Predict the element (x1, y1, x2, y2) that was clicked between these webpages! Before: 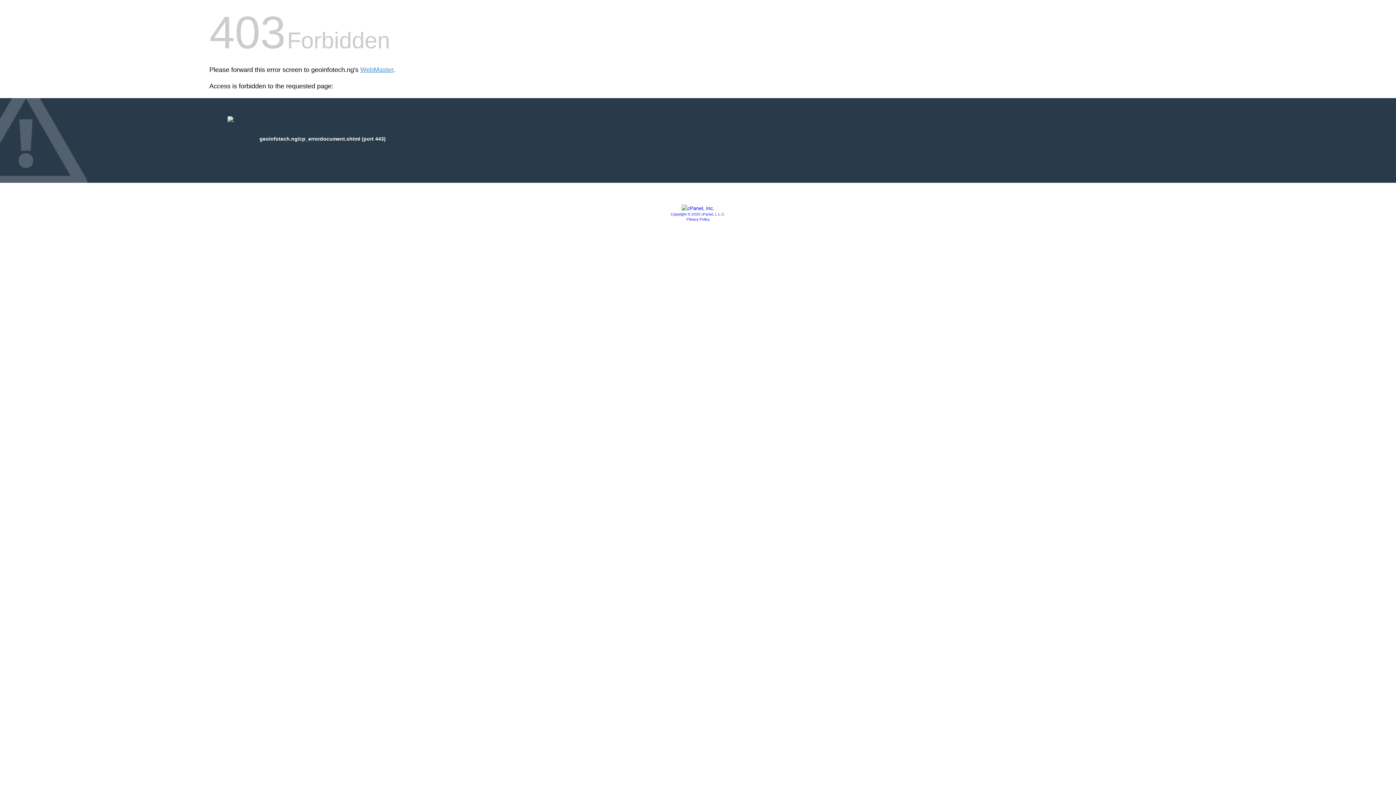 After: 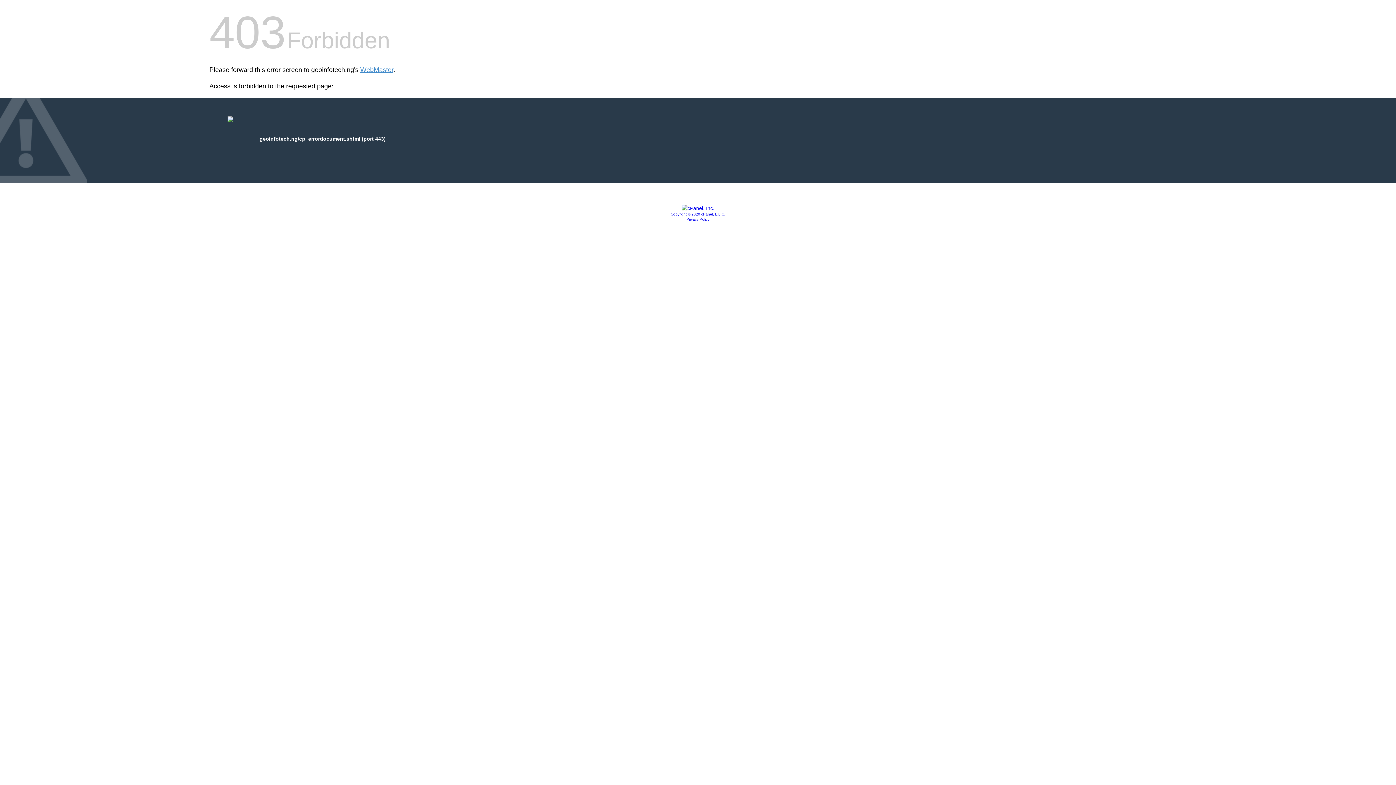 Action: bbox: (670, 212, 725, 216) label: Copyright © 2020 cPanel, L.L.C.